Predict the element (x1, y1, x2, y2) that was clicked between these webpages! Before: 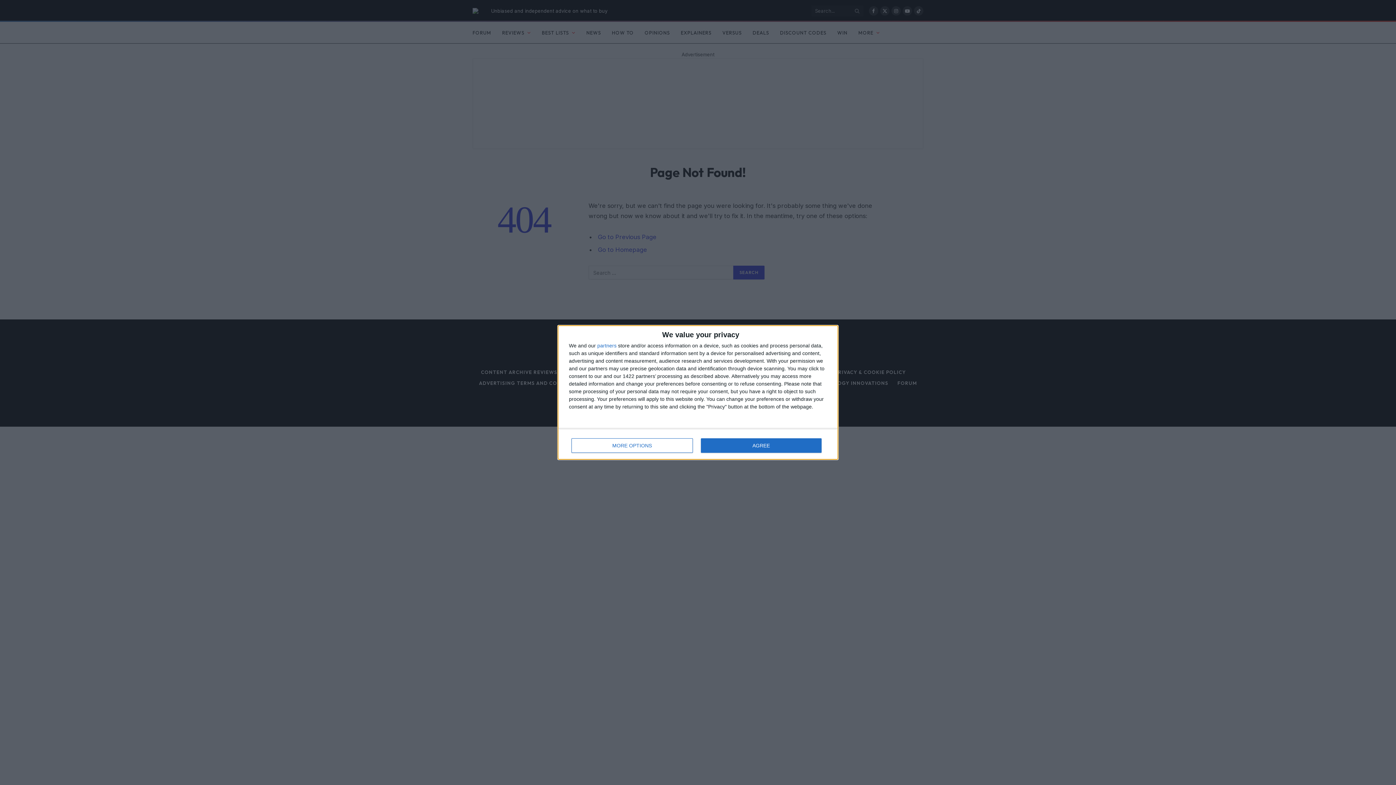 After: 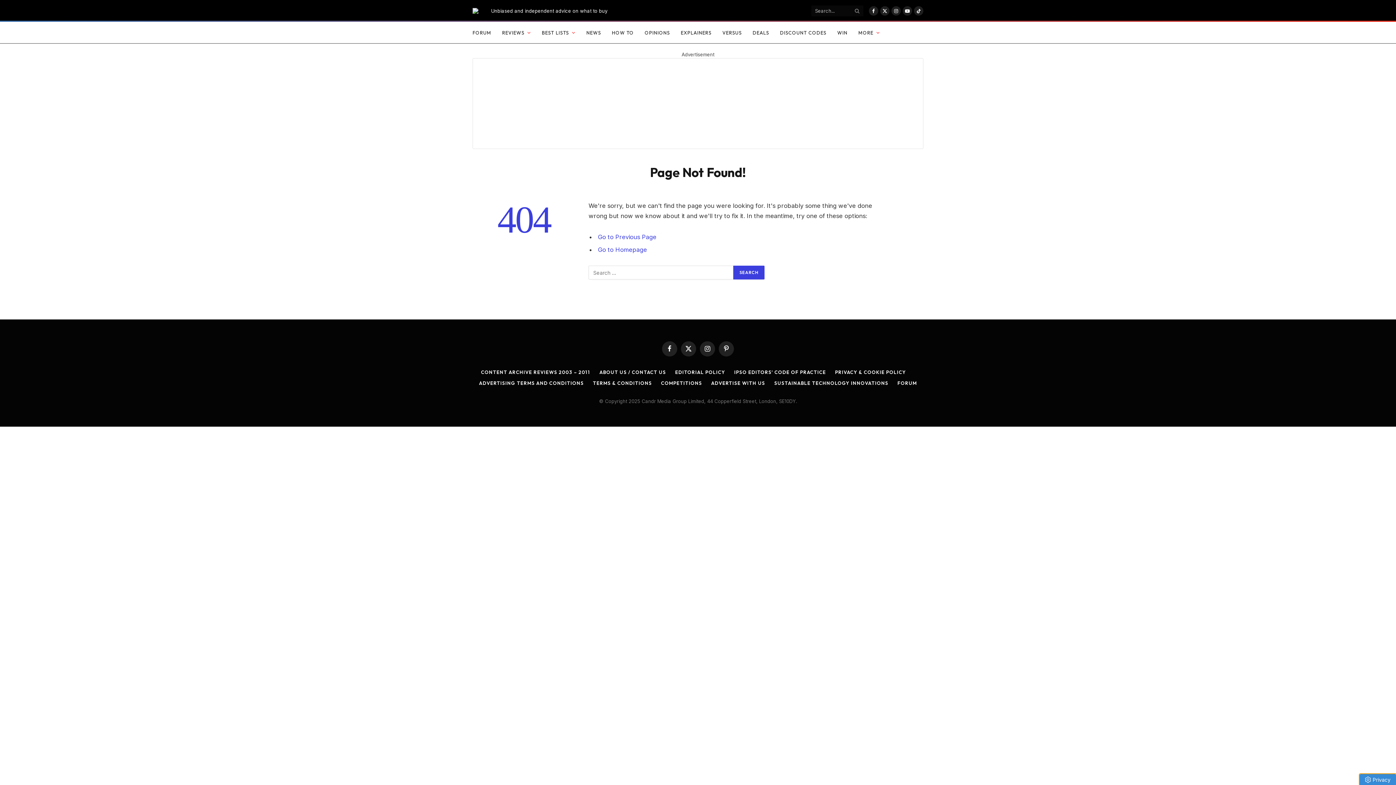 Action: label: AGREE bbox: (700, 438, 821, 453)